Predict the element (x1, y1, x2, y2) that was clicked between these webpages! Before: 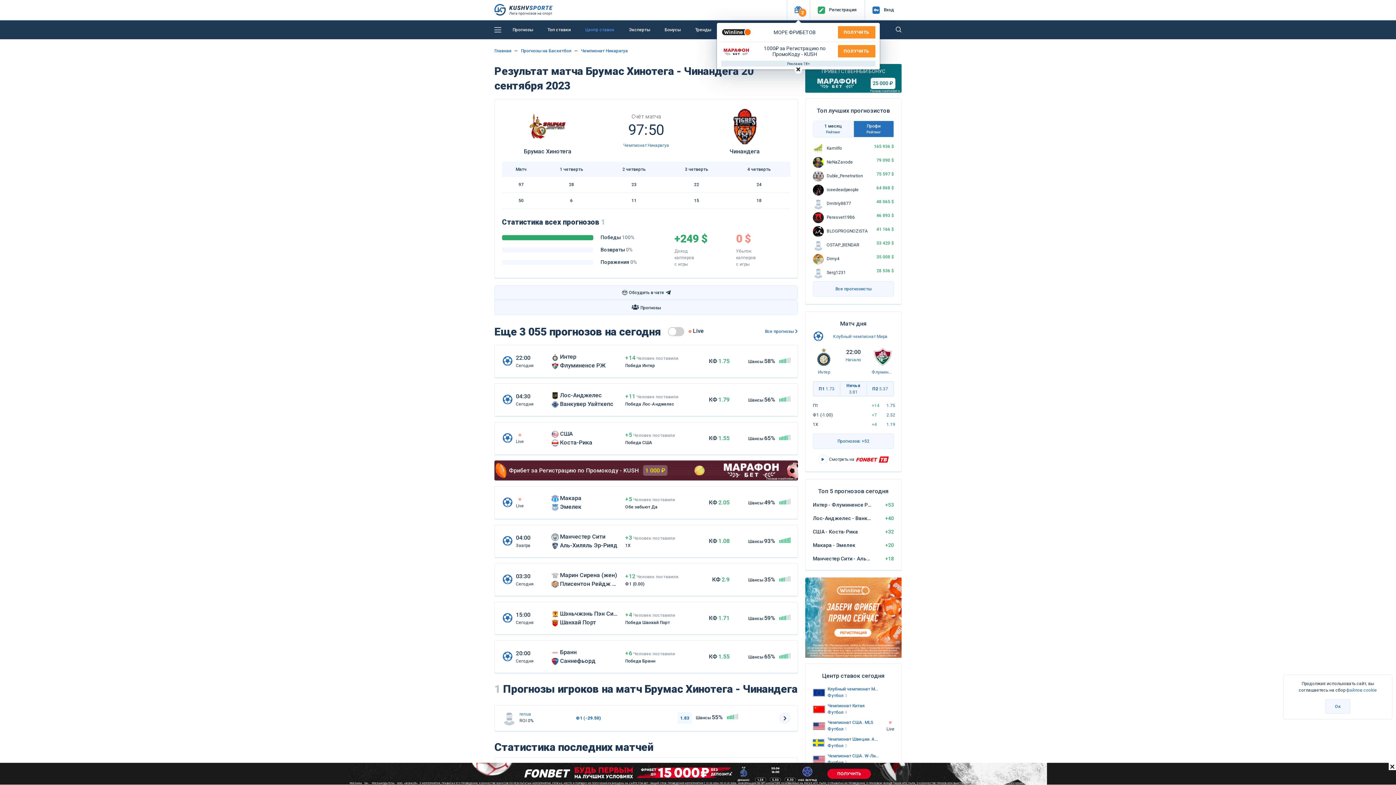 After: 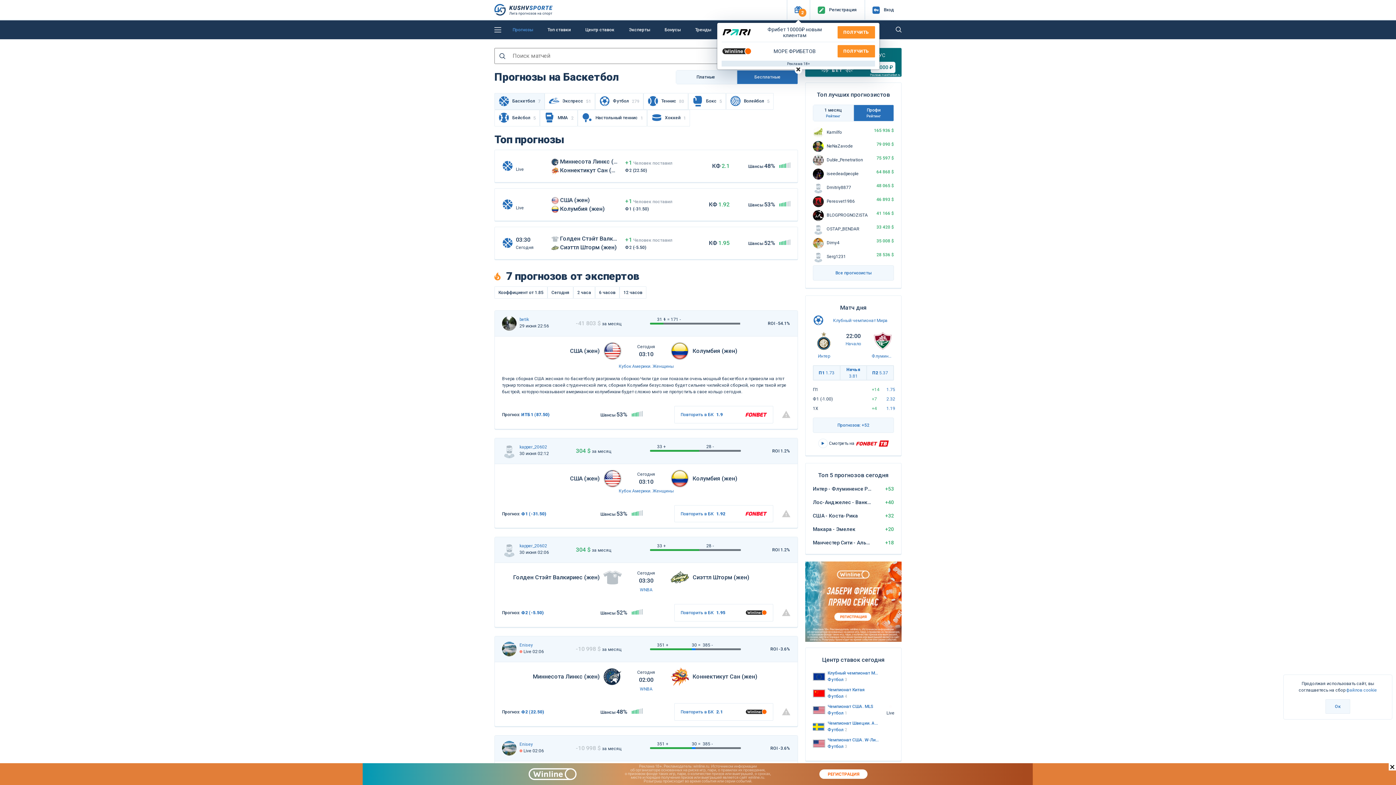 Action: label: Прогнозы на Баскетбол bbox: (521, 48, 571, 53)